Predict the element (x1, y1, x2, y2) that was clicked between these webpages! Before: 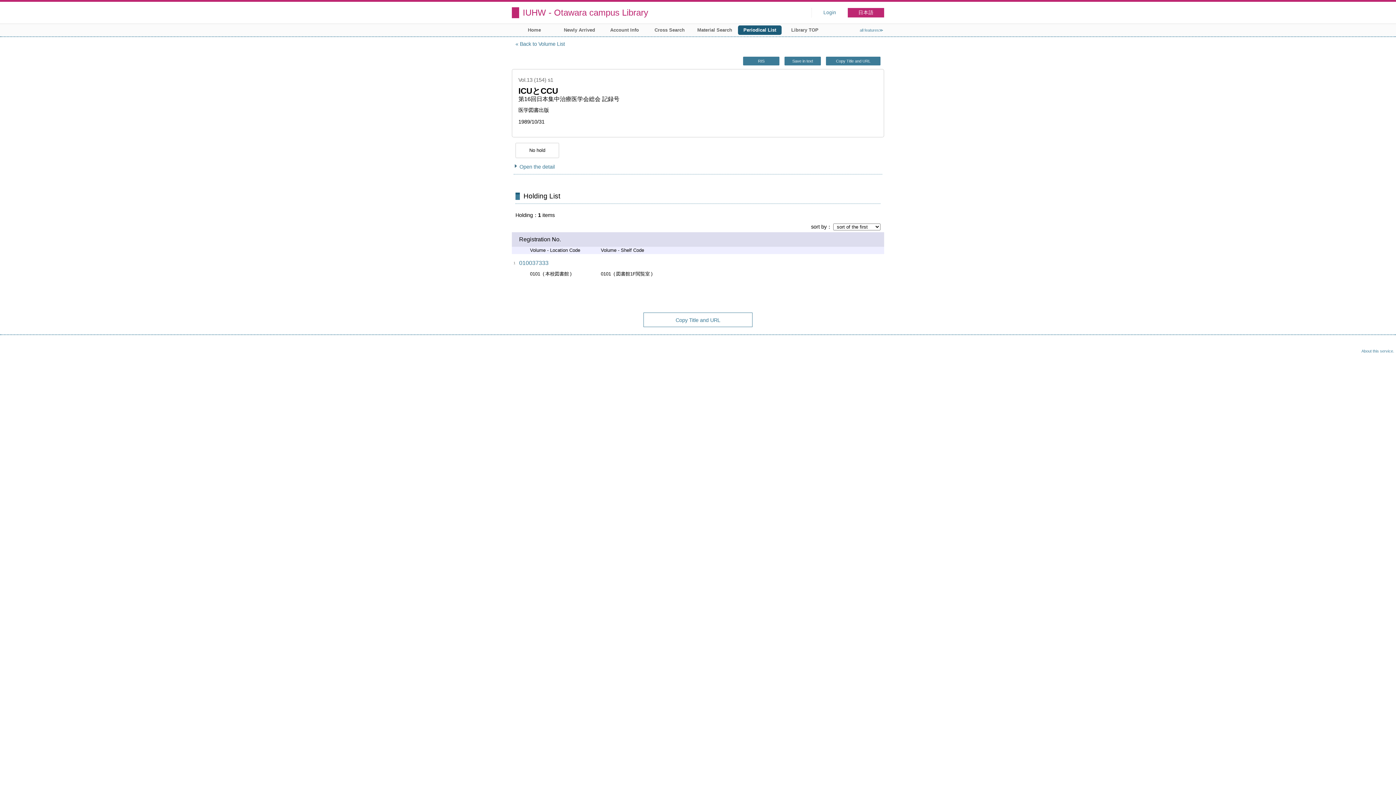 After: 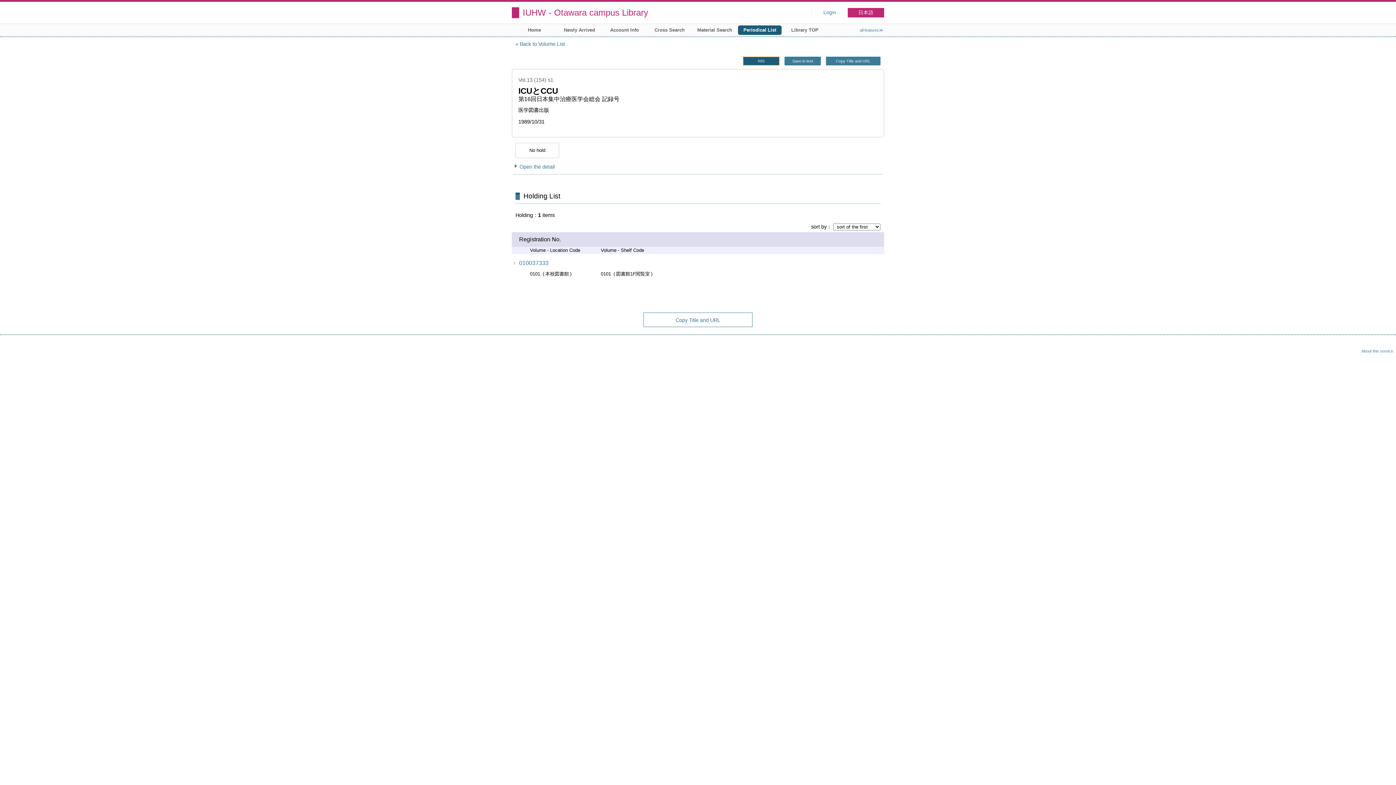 Action: bbox: (743, 56, 779, 65) label: RIS